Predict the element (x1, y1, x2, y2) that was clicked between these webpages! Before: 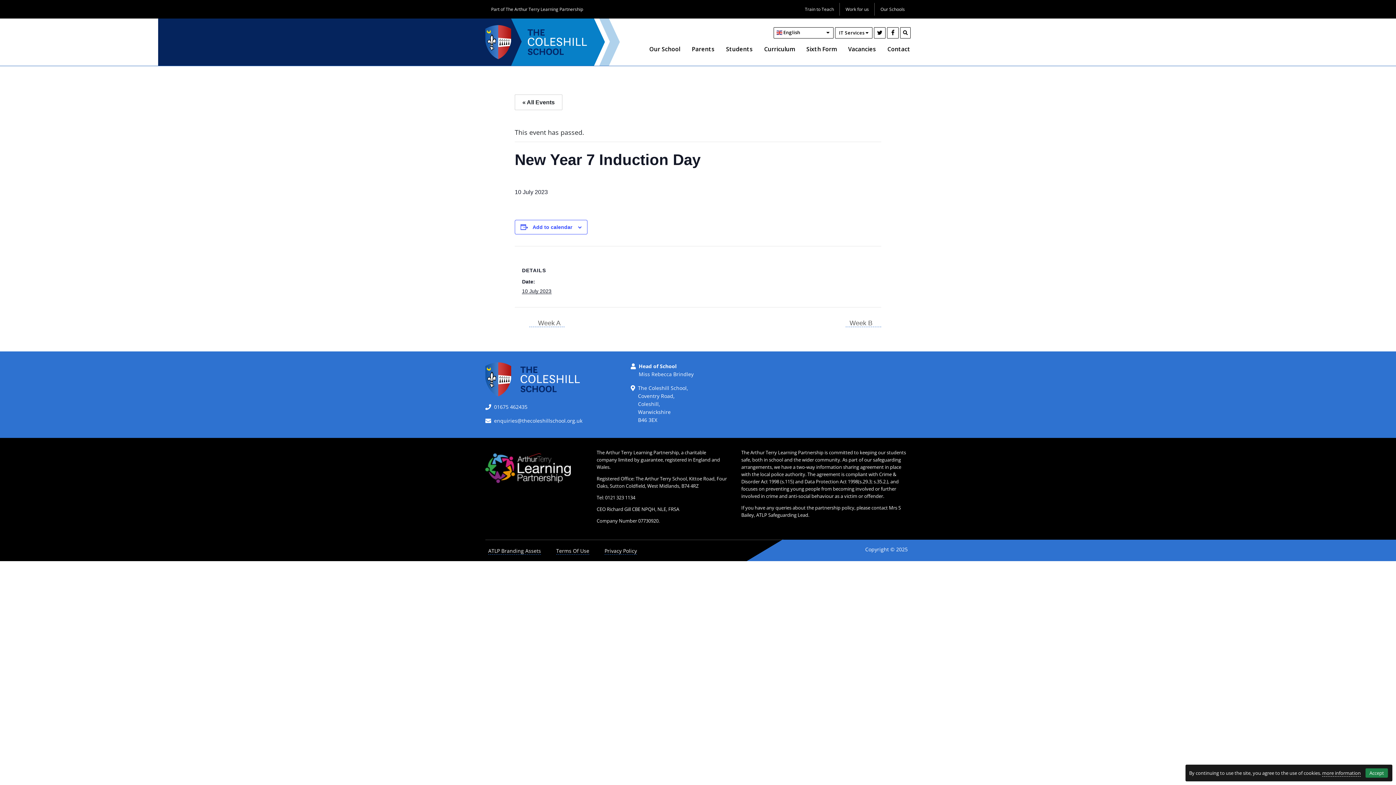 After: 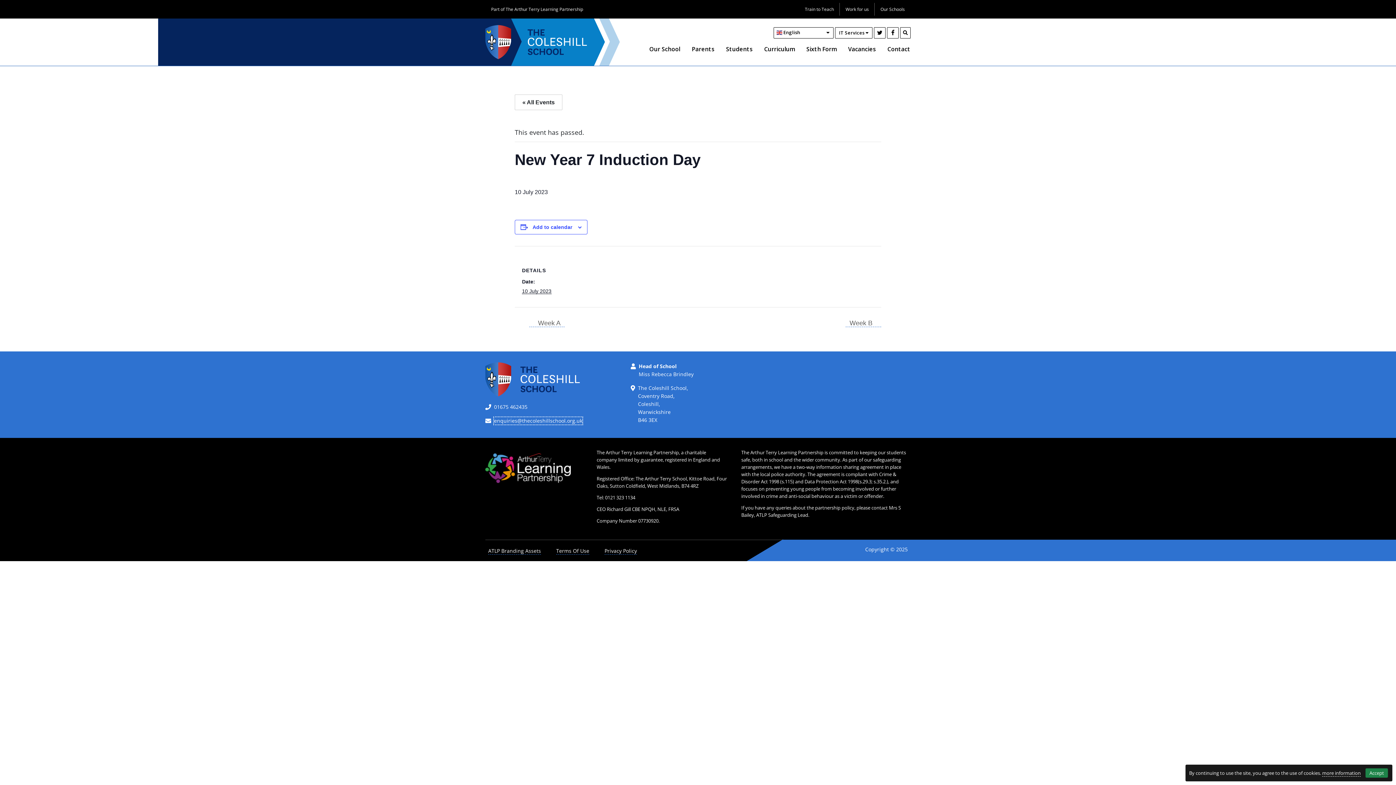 Action: label: enquiries@thecoleshillschool.org.uk bbox: (494, 417, 582, 424)